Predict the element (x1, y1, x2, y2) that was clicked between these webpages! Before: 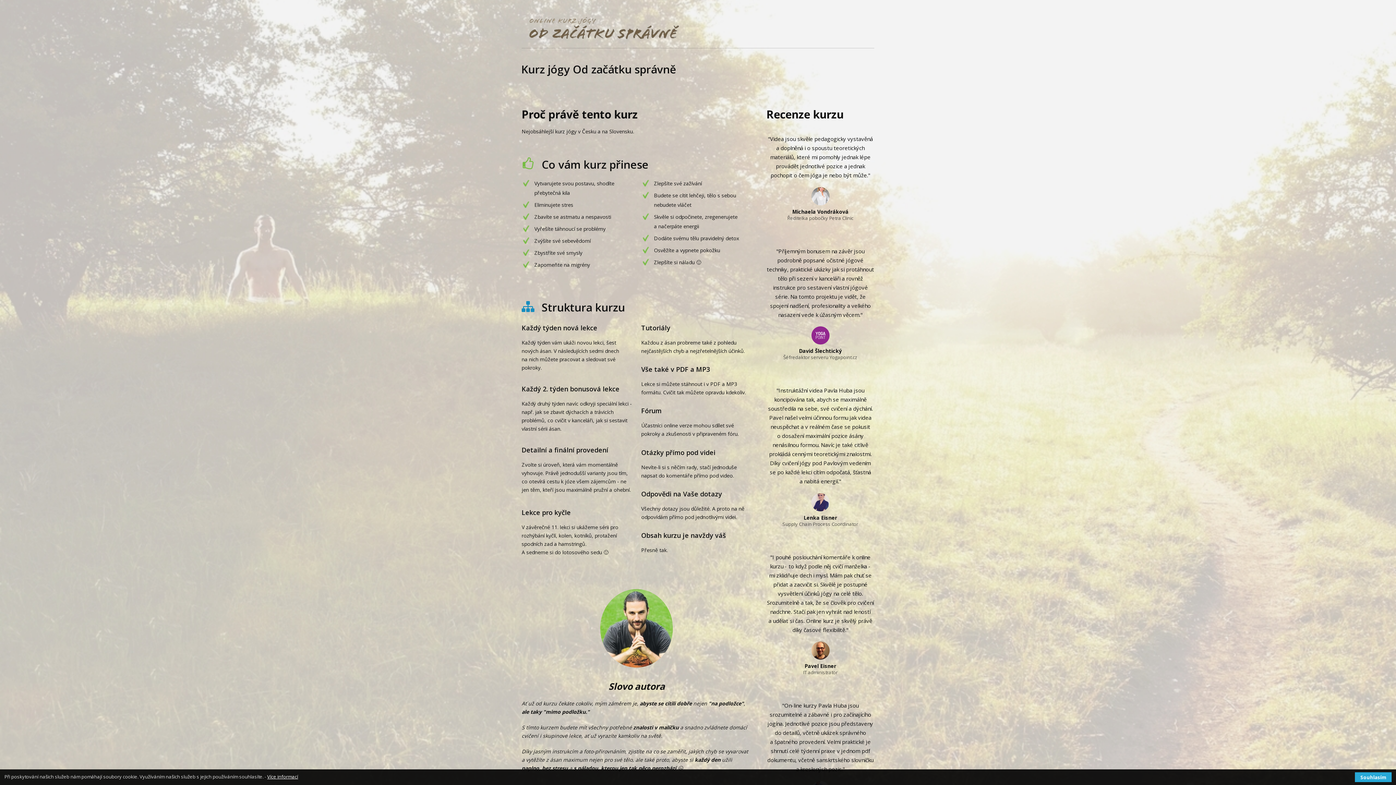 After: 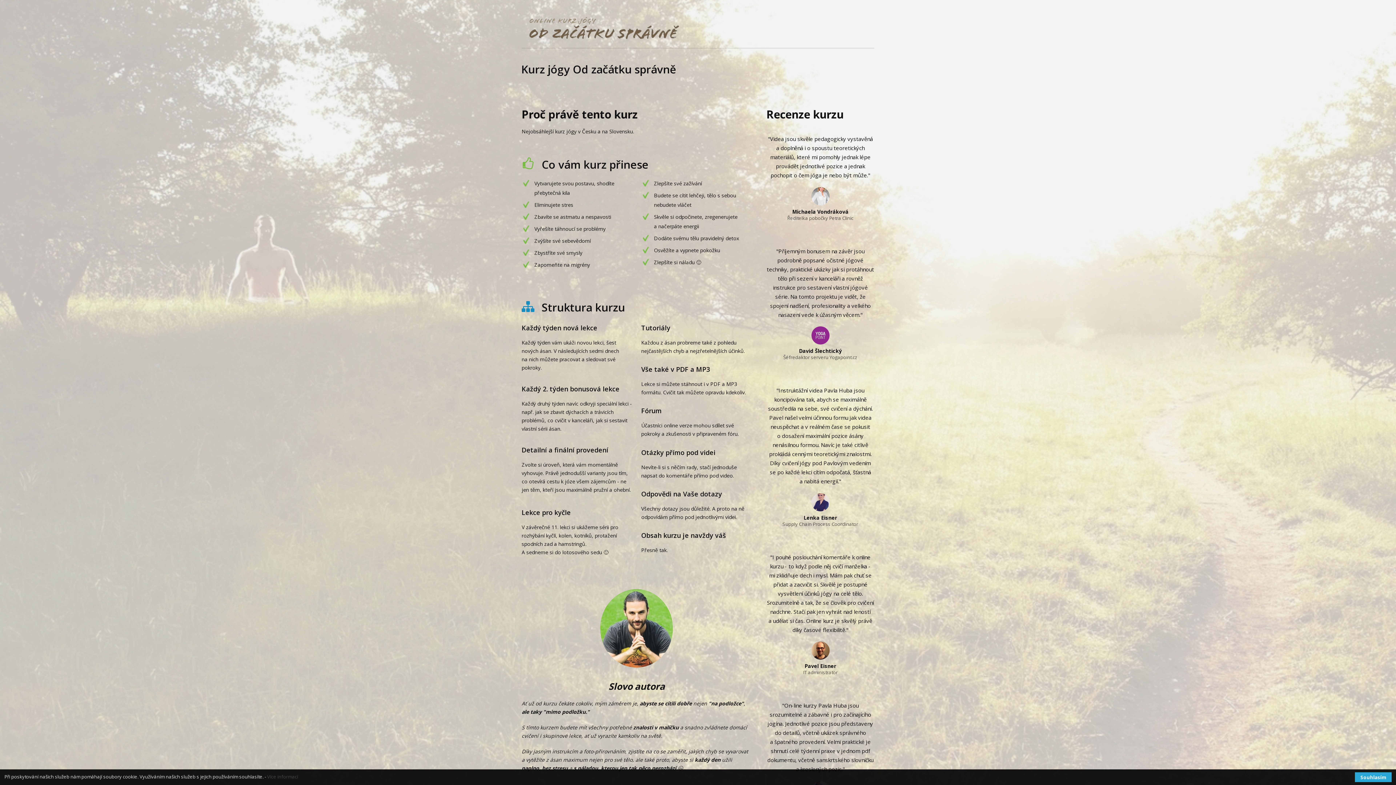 Action: bbox: (267, 773, 298, 780) label: Více informací